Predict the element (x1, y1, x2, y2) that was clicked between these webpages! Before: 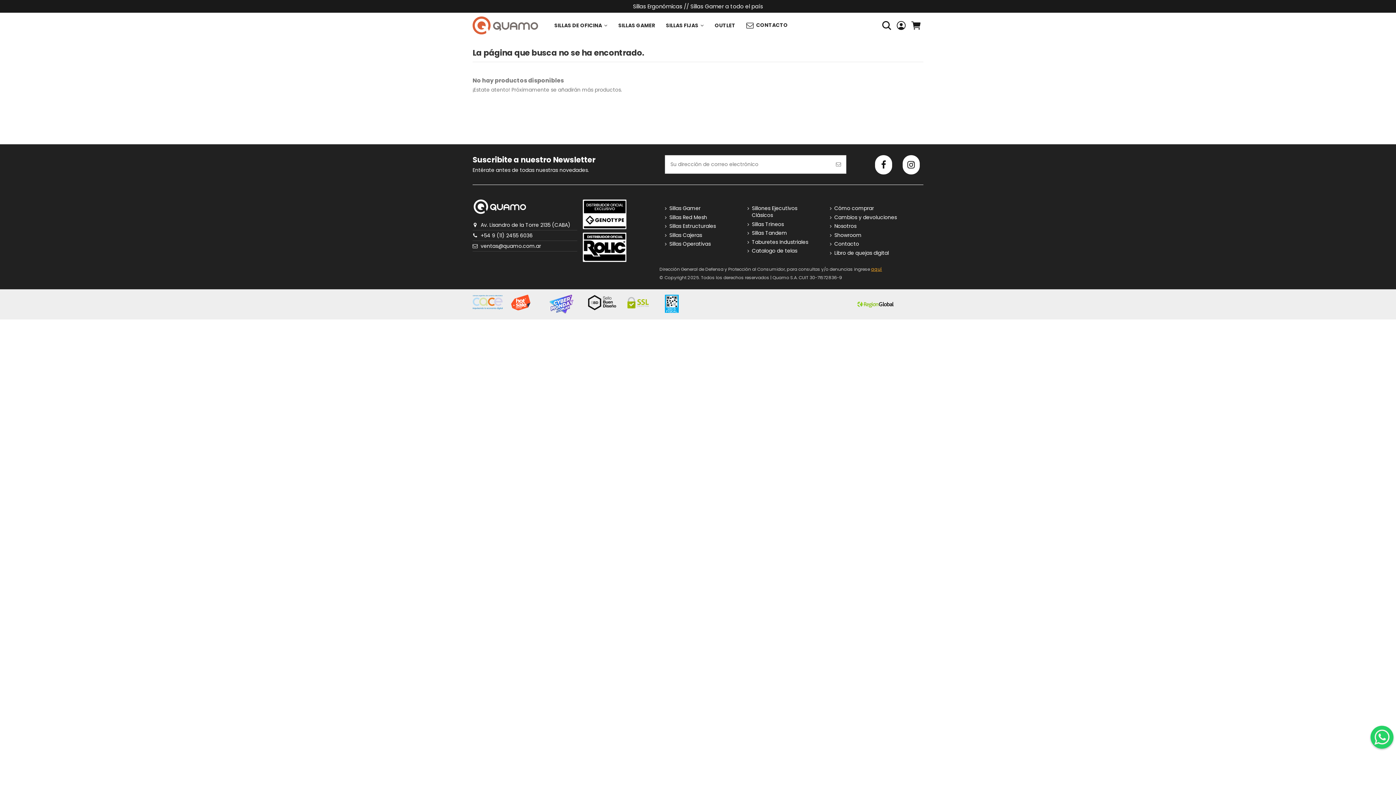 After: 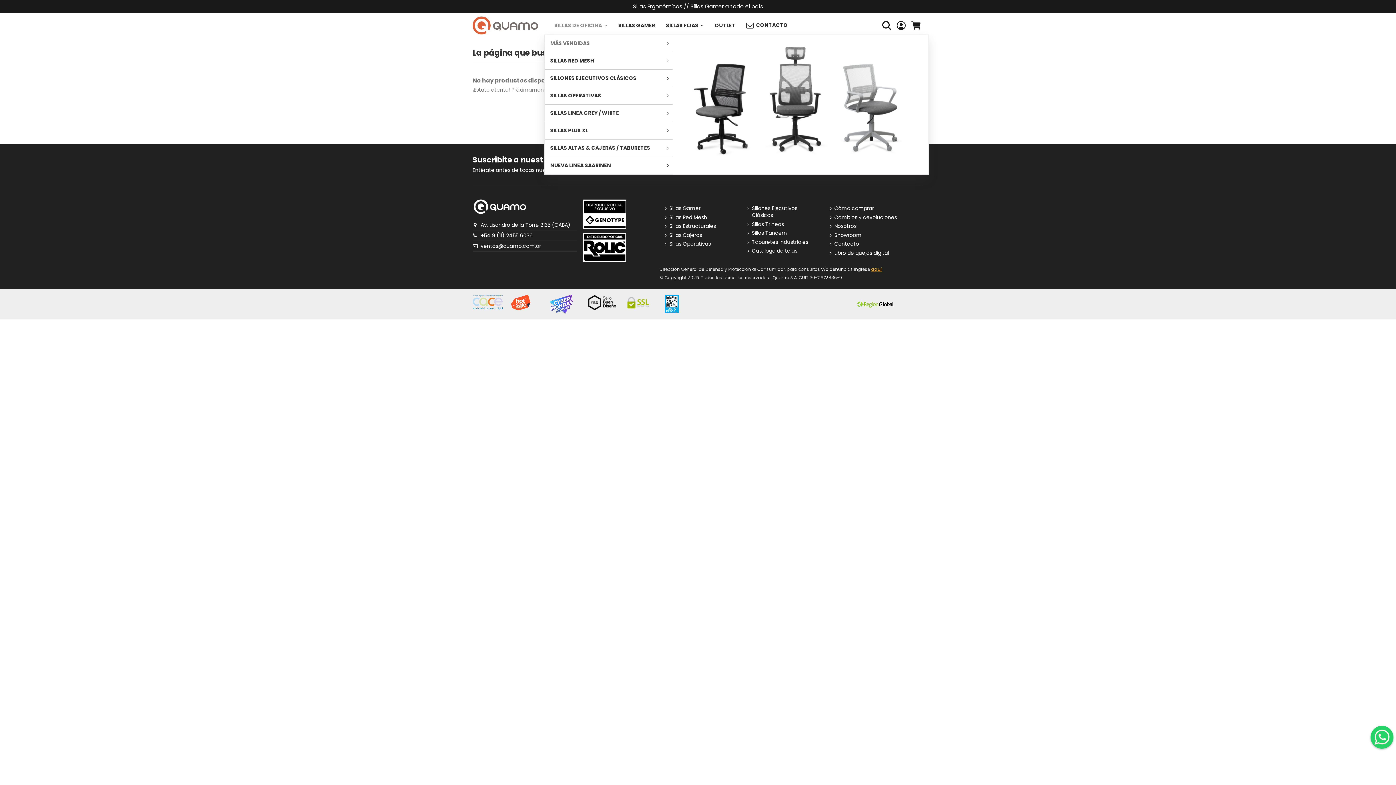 Action: bbox: (549, 16, 613, 34) label: SILLAS DE OFICINA 